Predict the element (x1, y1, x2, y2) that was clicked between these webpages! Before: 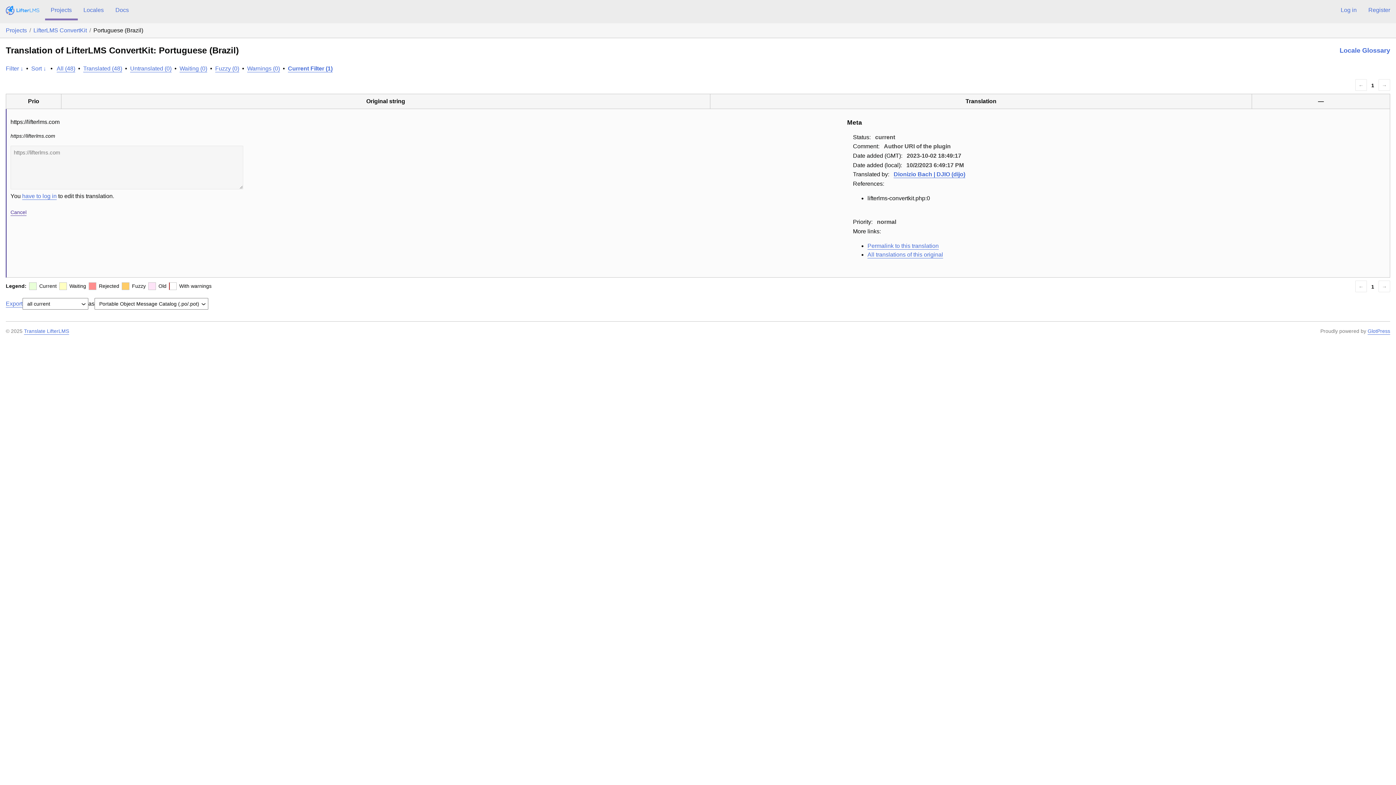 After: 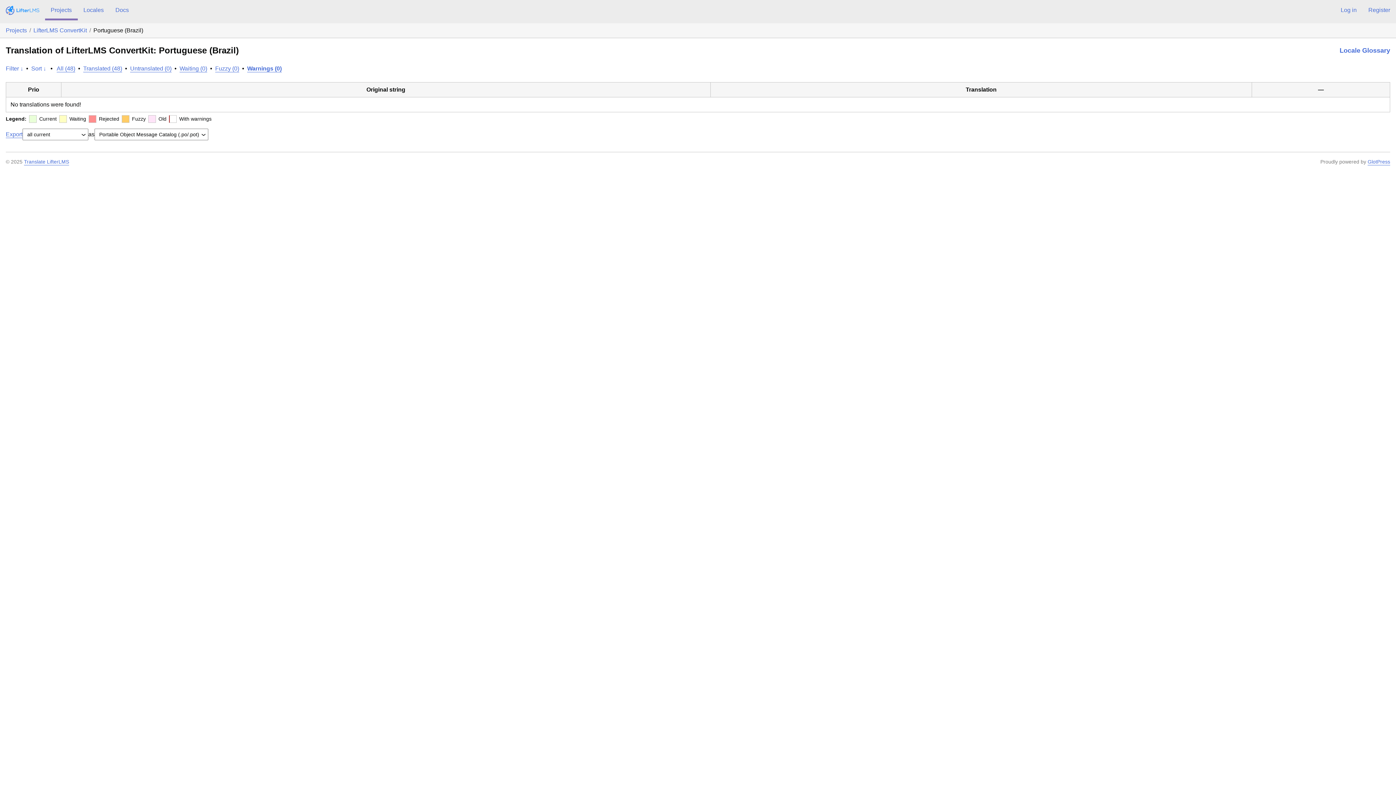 Action: bbox: (247, 65, 280, 71) label: Warnings (0)